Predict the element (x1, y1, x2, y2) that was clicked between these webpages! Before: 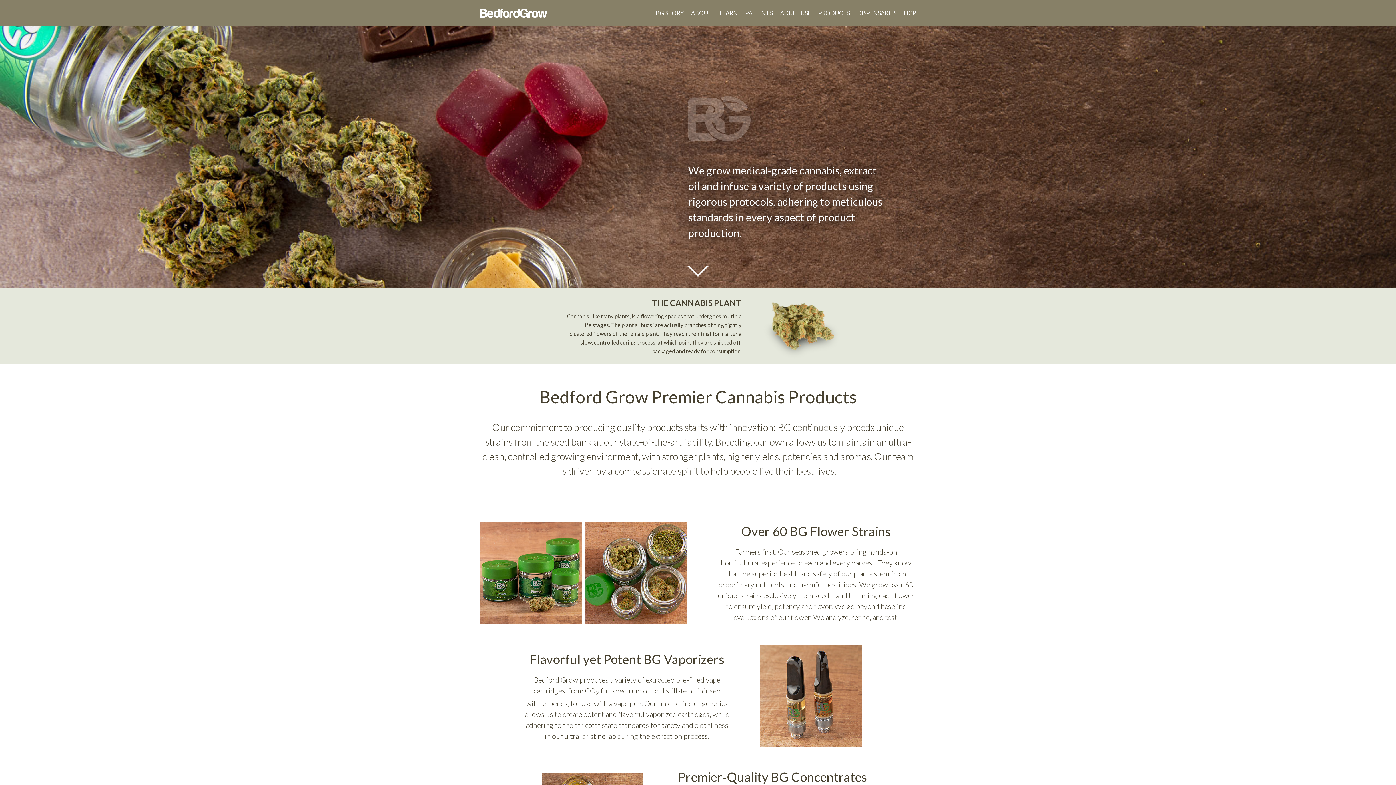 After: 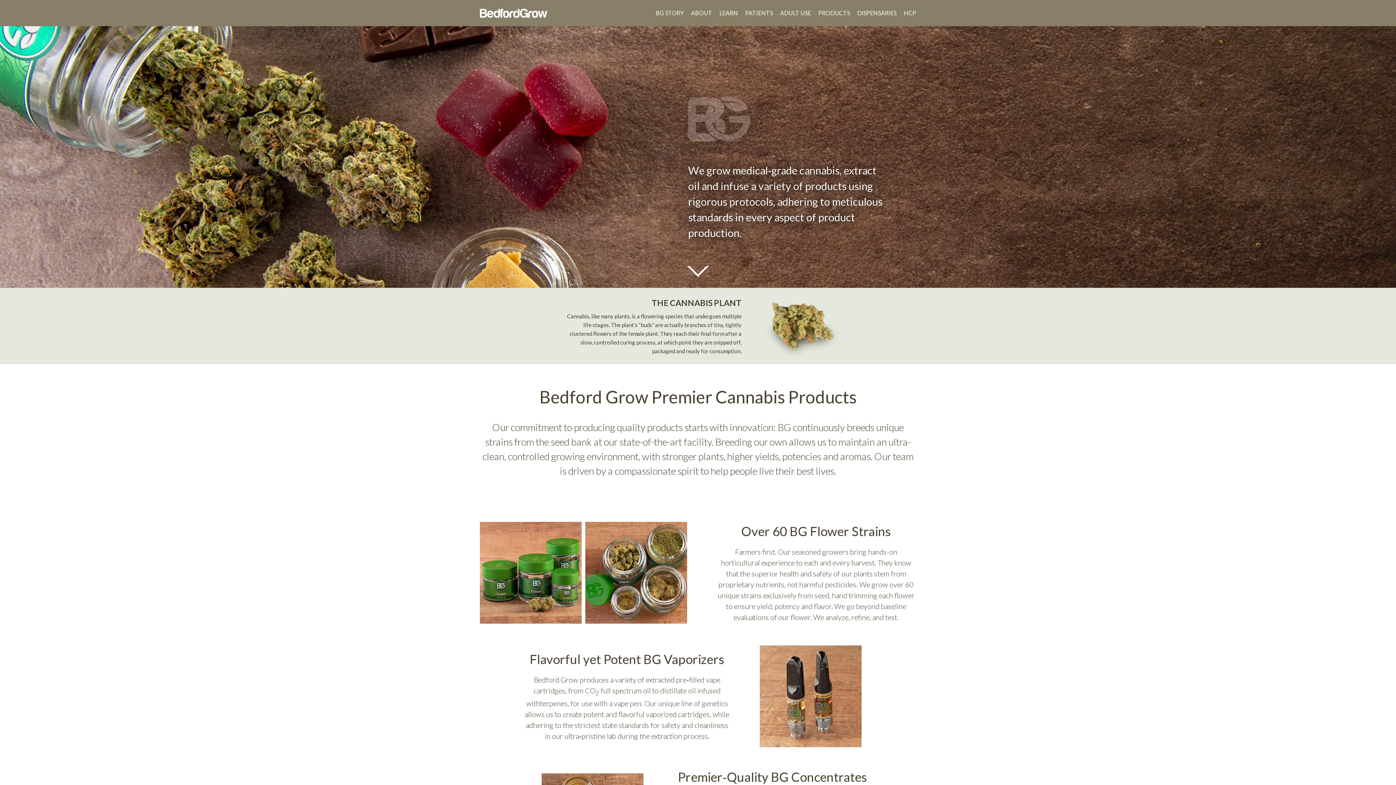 Action: label: PRODUCTS bbox: (818, 9, 850, 16)